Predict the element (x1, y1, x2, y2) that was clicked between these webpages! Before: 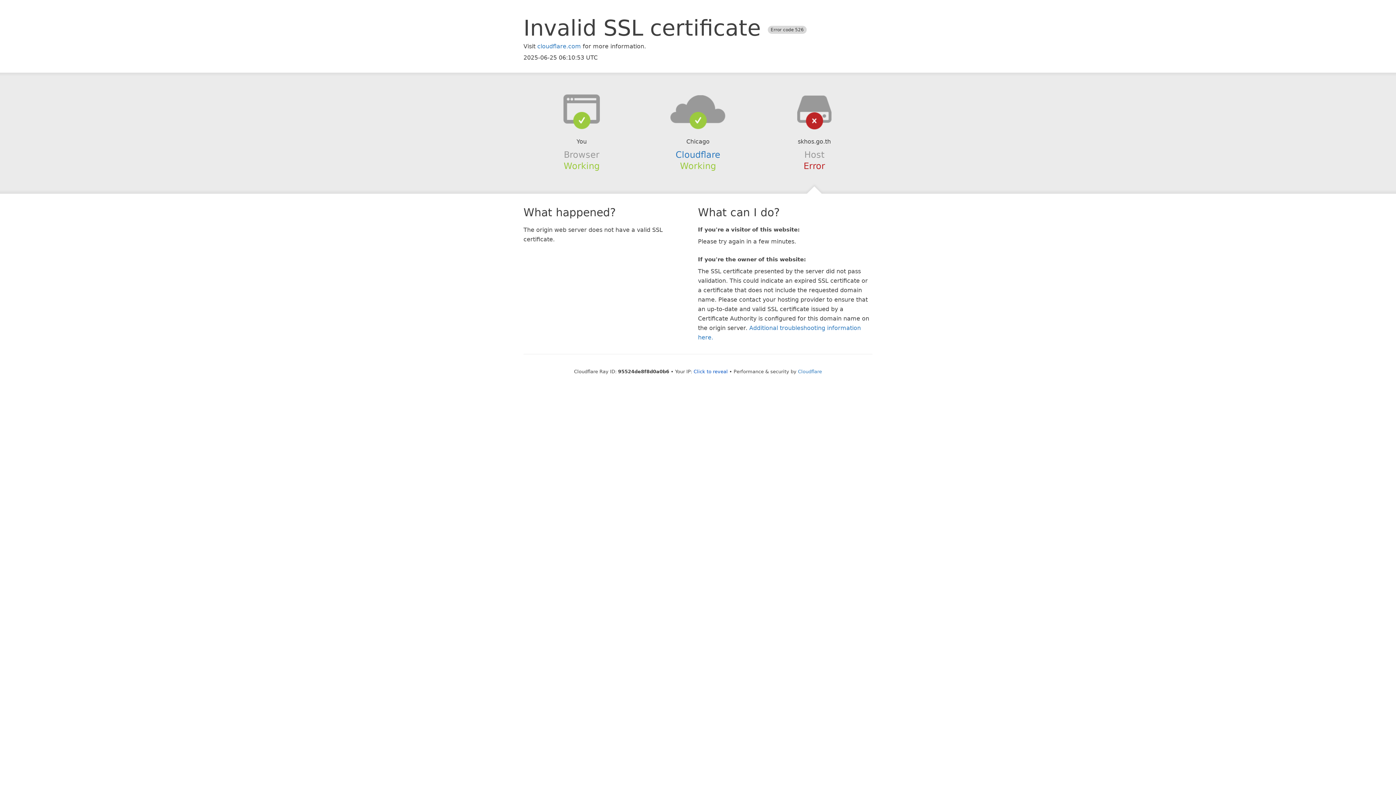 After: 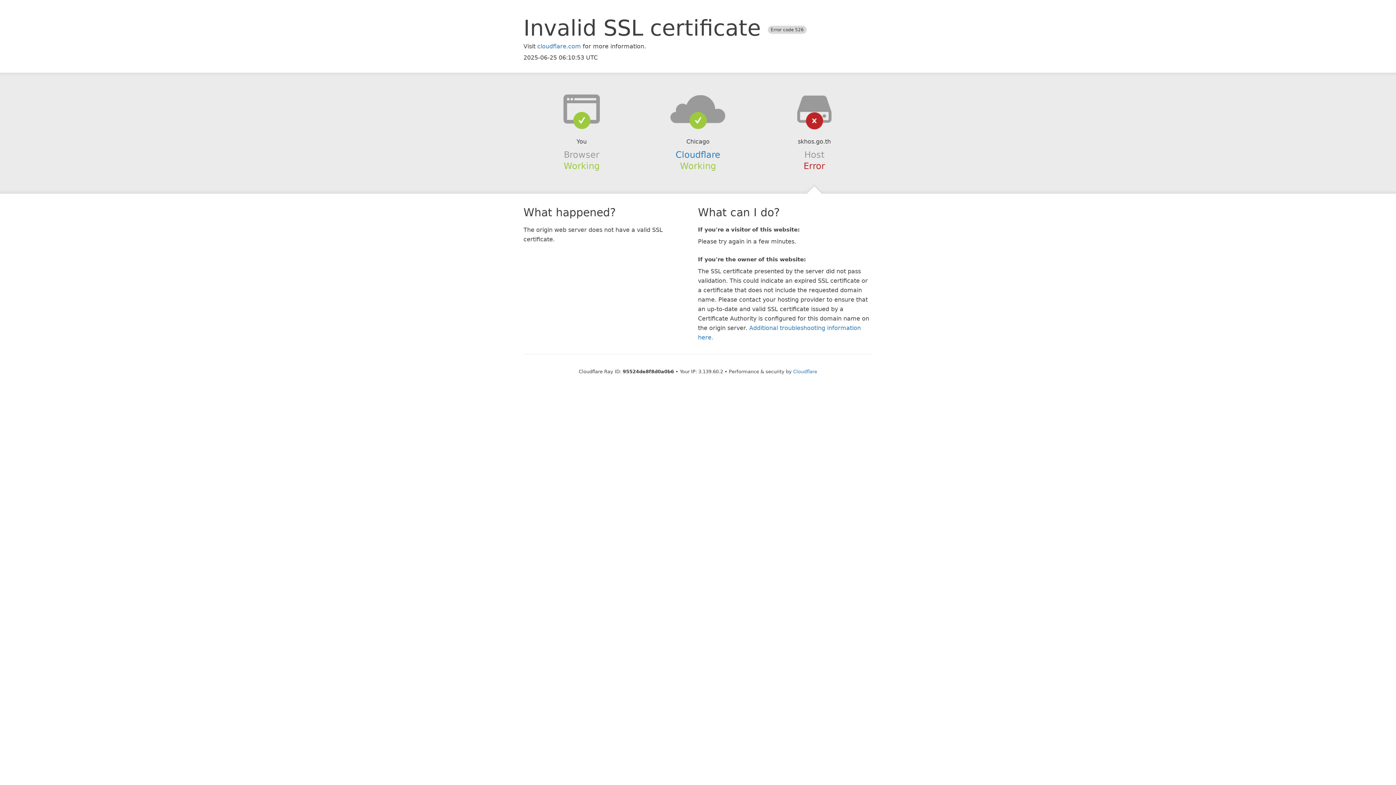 Action: bbox: (693, 368, 728, 374) label: Click to reveal